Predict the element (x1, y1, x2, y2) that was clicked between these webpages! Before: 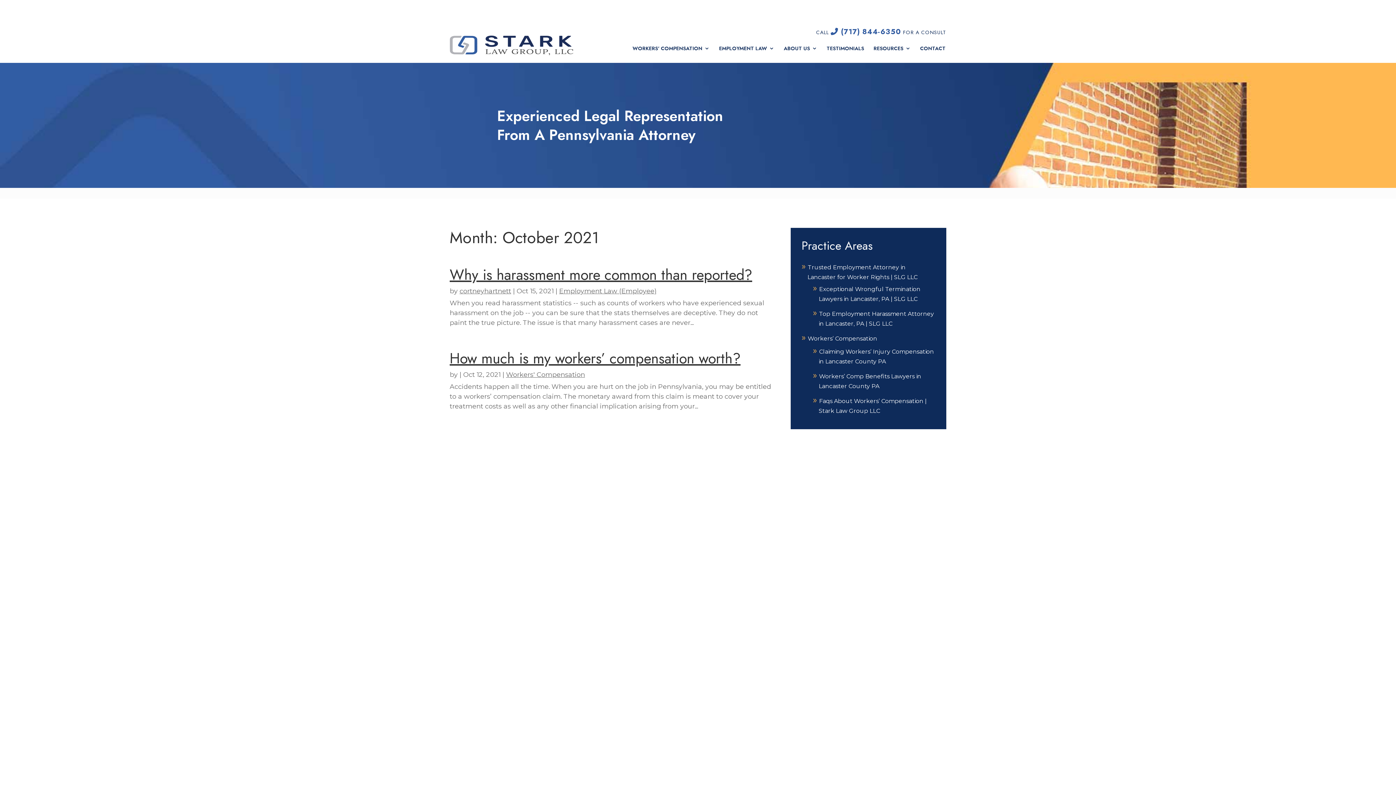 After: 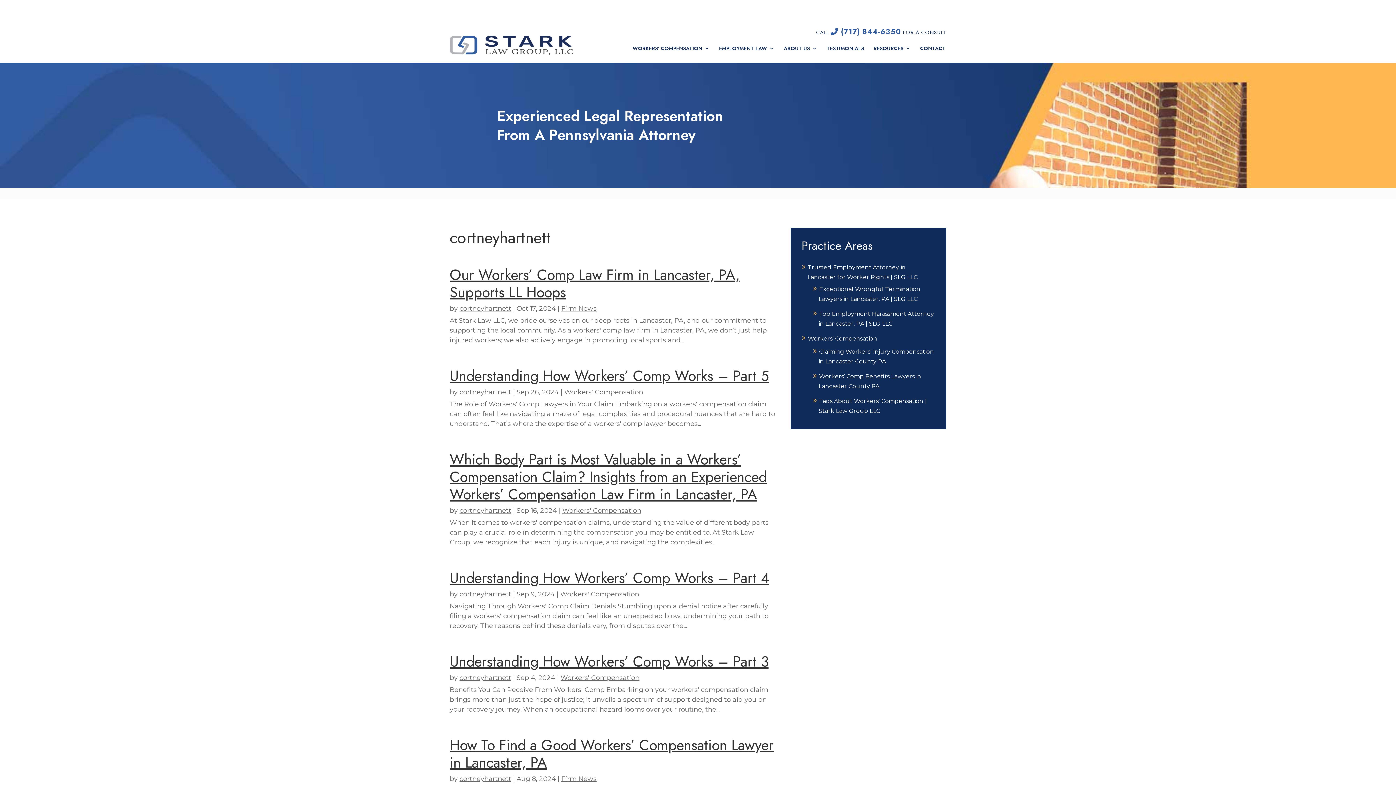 Action: label: cortneyhartnett bbox: (459, 287, 511, 295)